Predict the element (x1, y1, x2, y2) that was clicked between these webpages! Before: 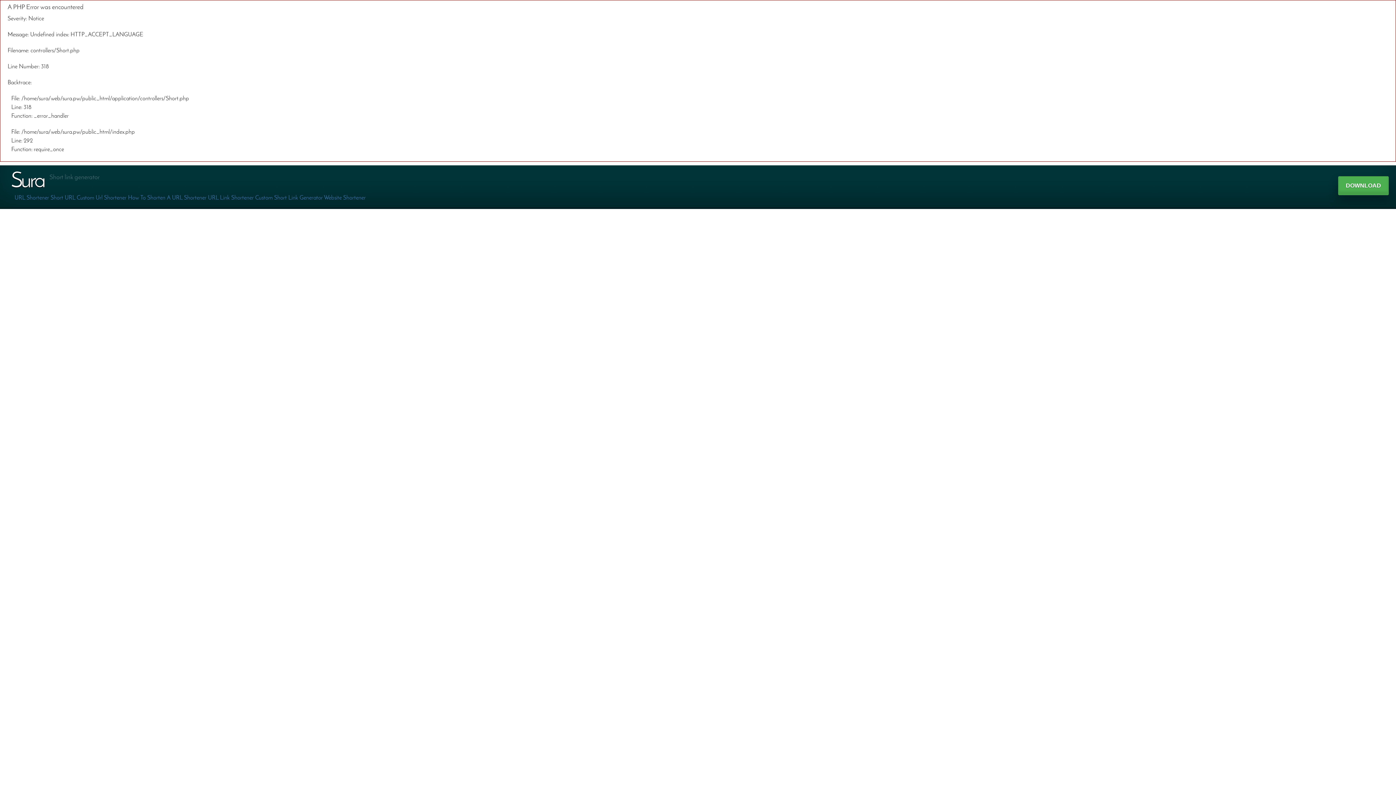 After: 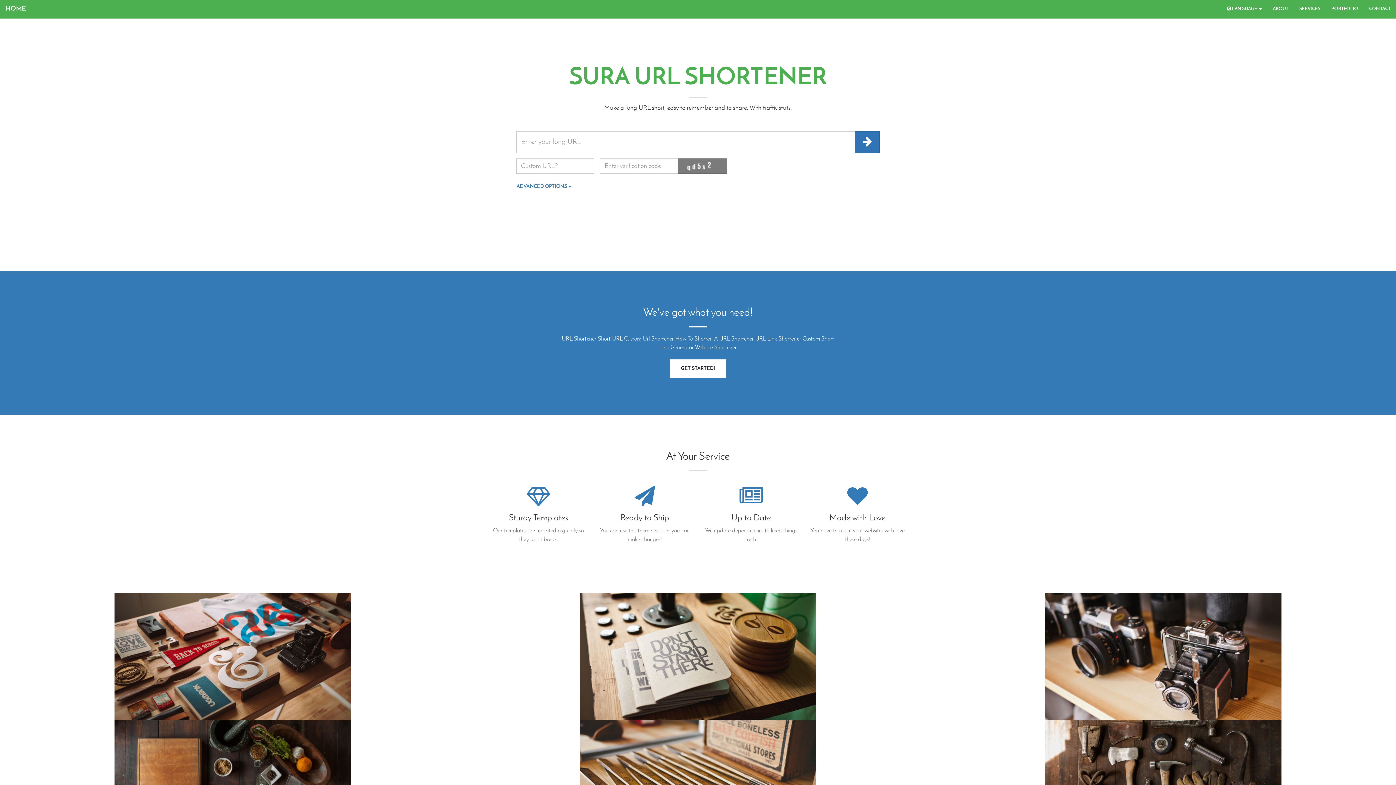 Action: label: Short URL bbox: (50, 193, 75, 199)